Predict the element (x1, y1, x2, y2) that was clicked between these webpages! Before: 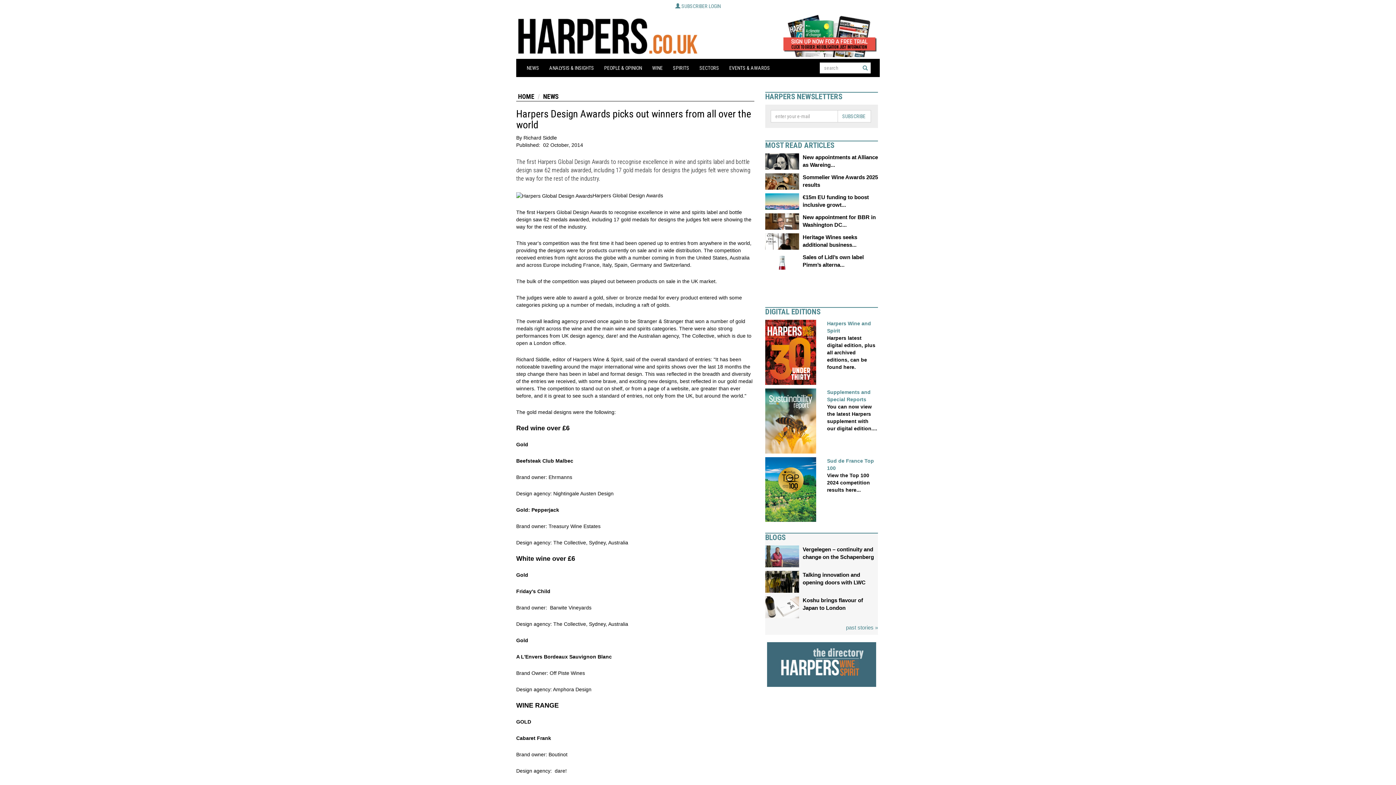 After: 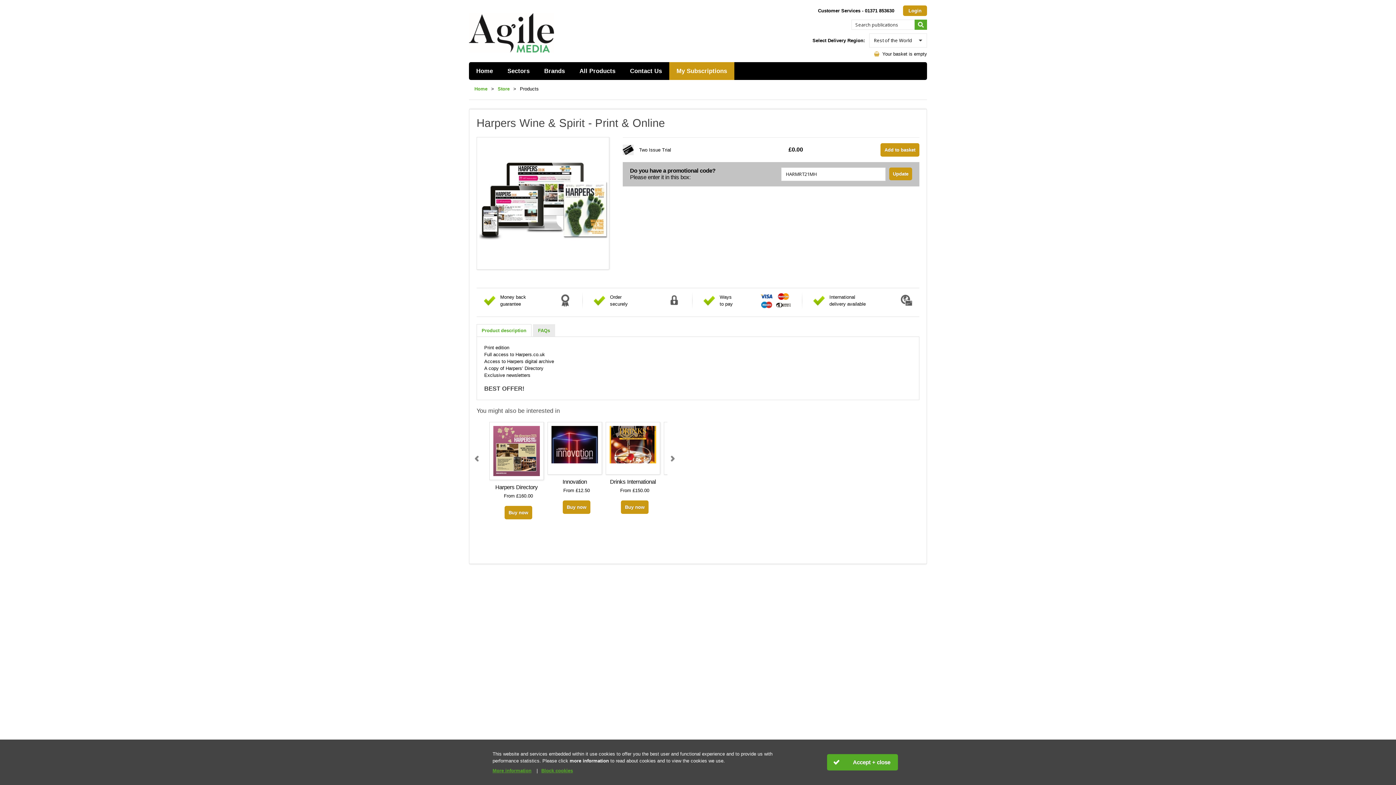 Action: bbox: (801, 16, 874, 58)